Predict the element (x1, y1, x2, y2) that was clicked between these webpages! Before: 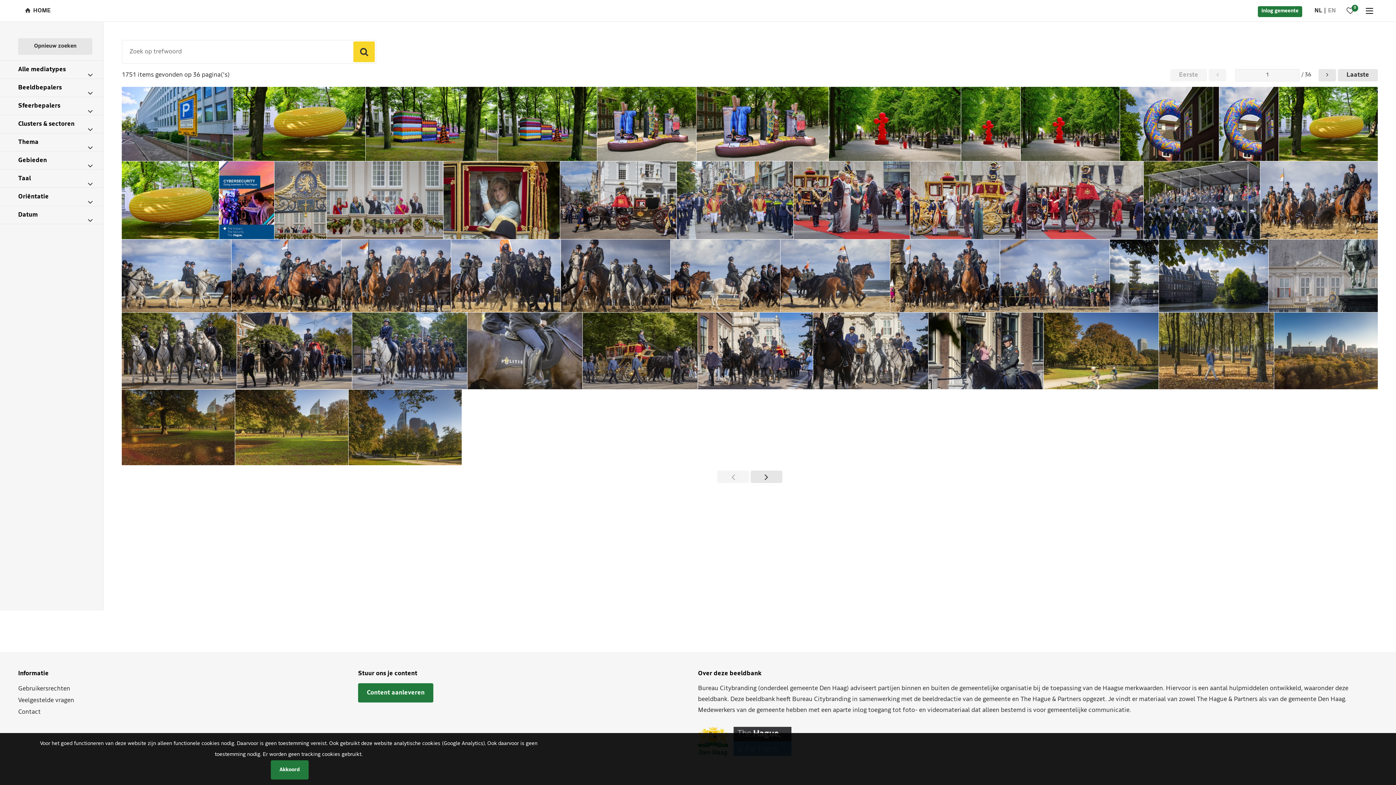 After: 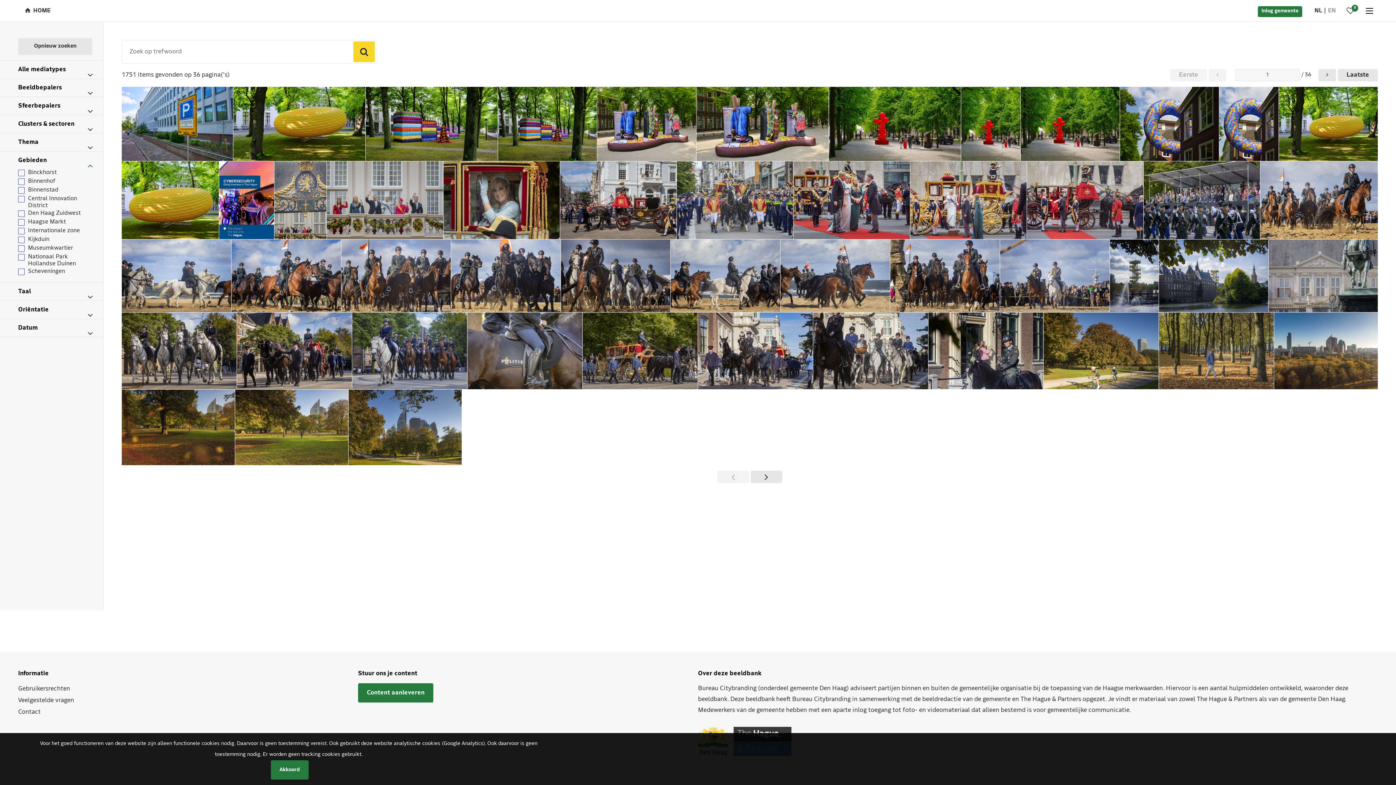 Action: label: Gebieden bbox: (18, 157, 92, 164)